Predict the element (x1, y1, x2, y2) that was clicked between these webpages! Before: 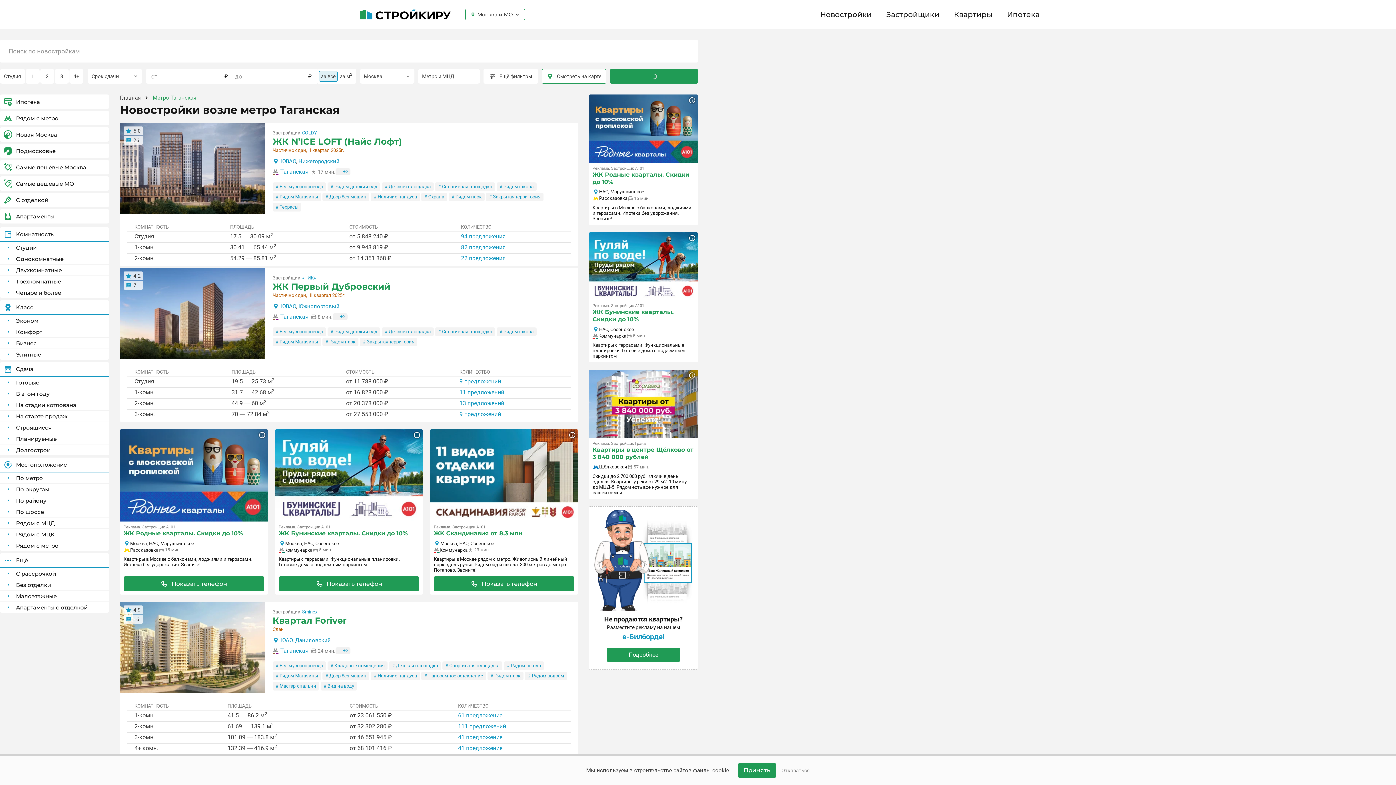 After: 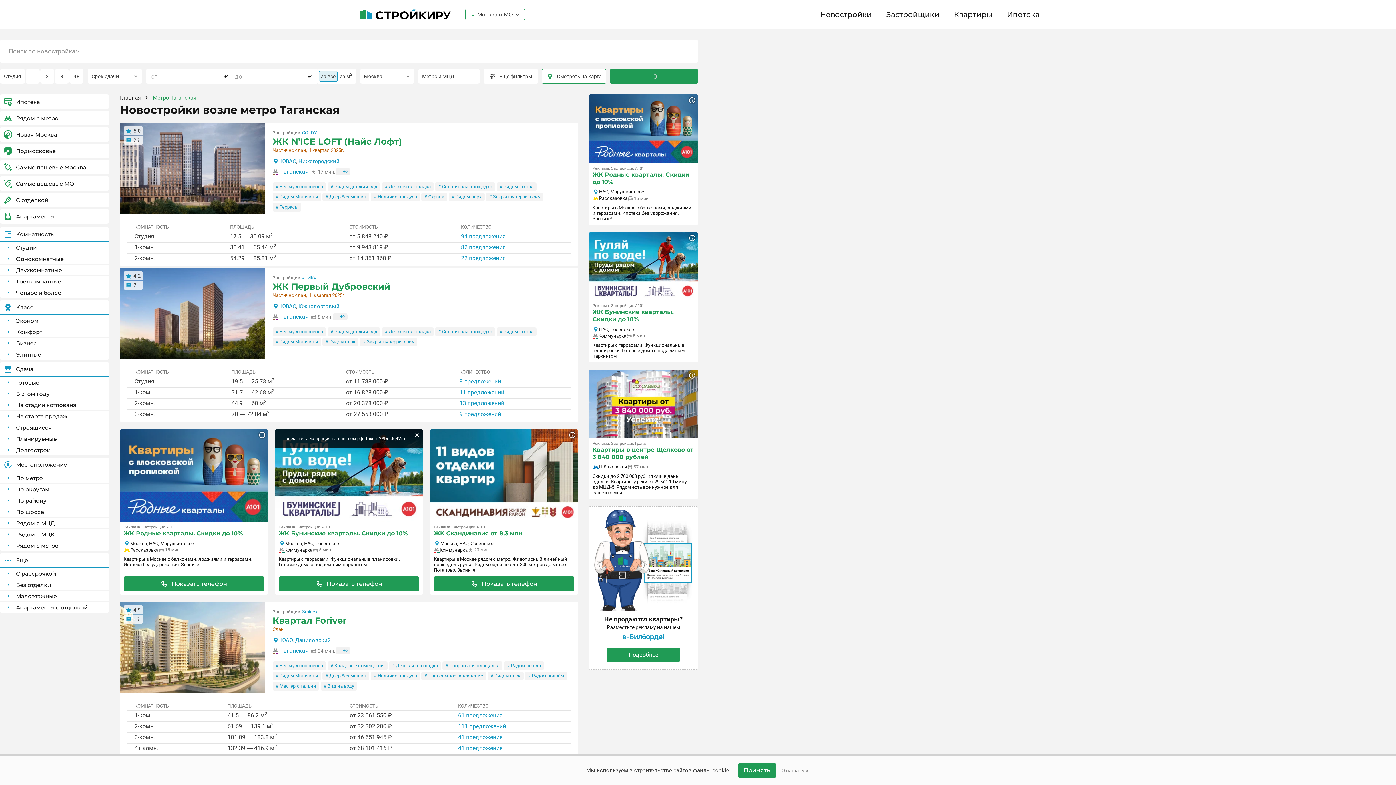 Action: label: Показать дополнительную информацию о баннере bbox: (413, 431, 421, 439)